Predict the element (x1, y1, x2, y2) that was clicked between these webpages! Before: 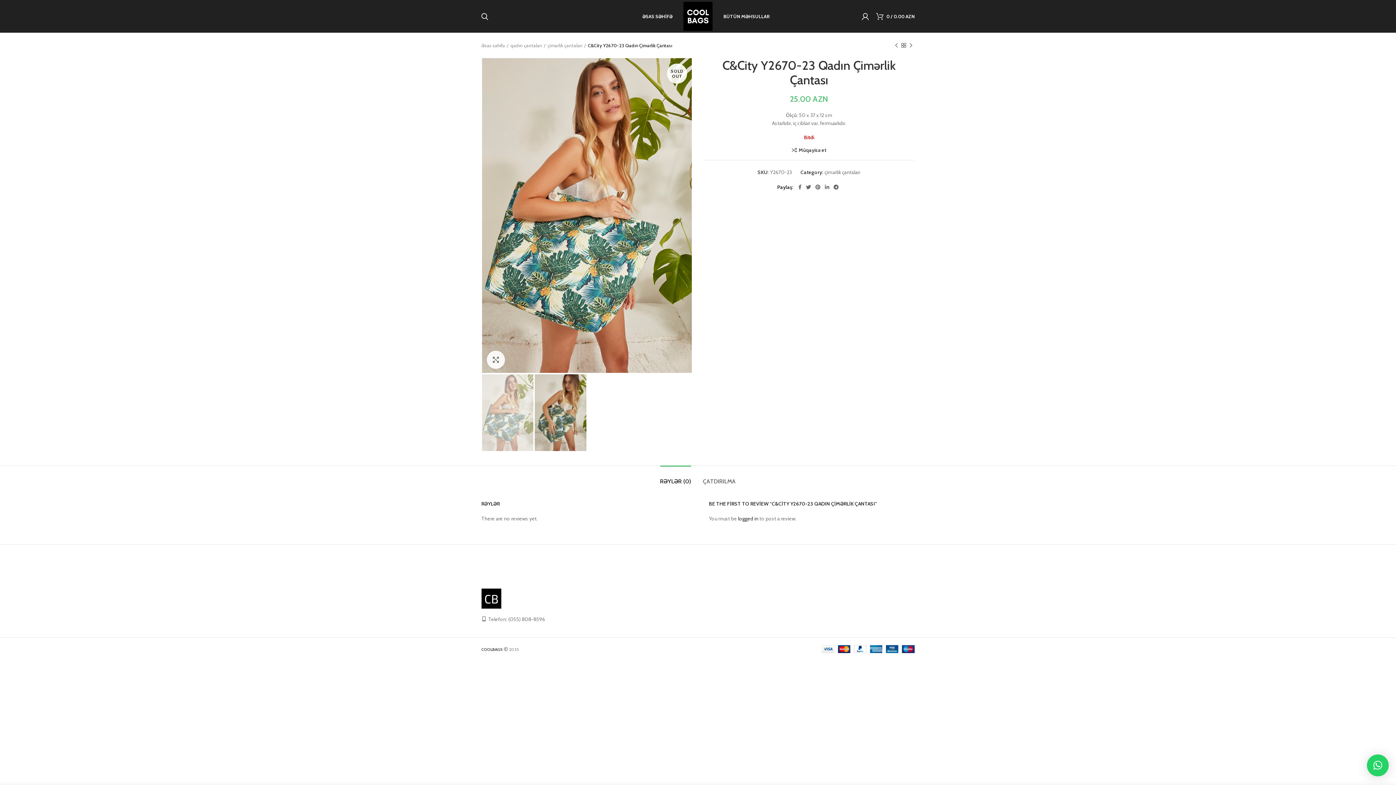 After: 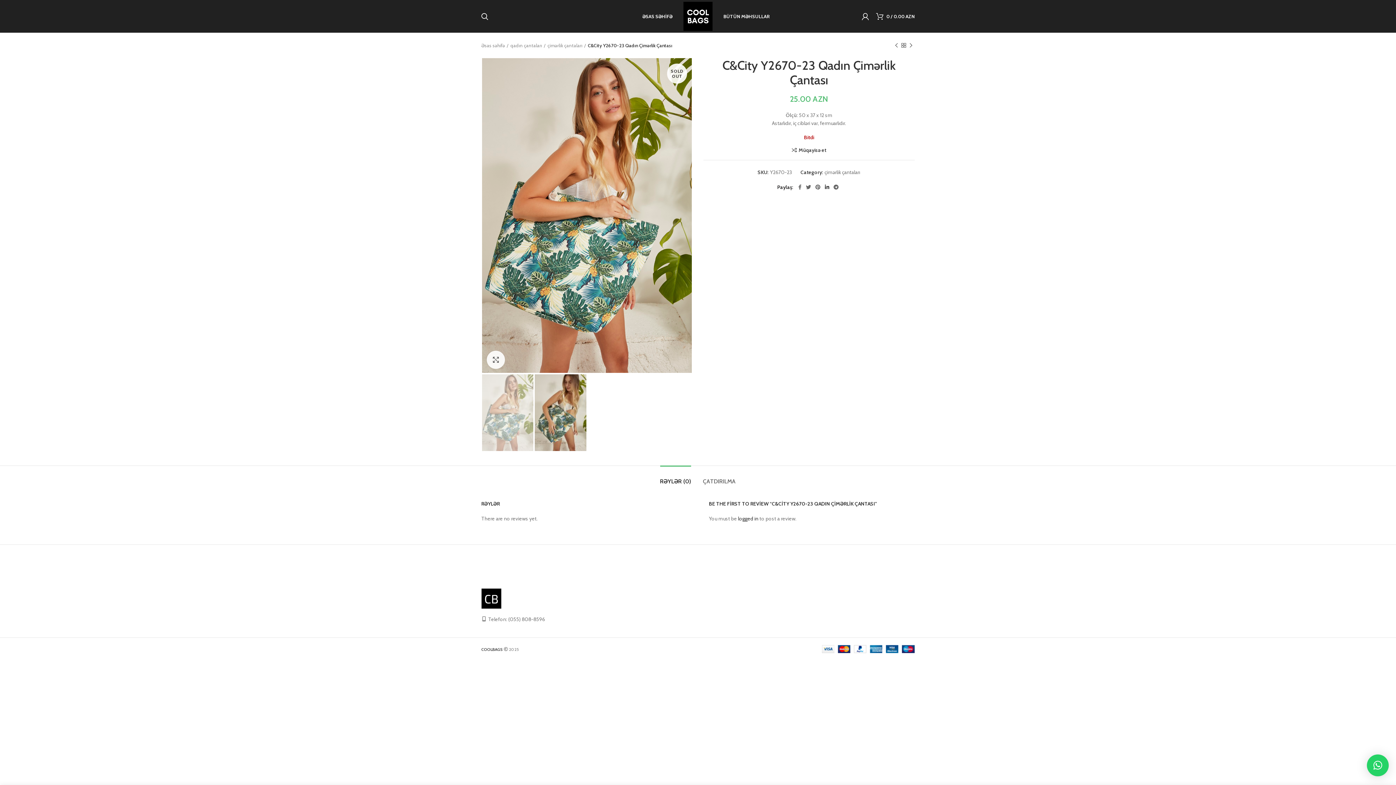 Action: bbox: (822, 182, 831, 192)